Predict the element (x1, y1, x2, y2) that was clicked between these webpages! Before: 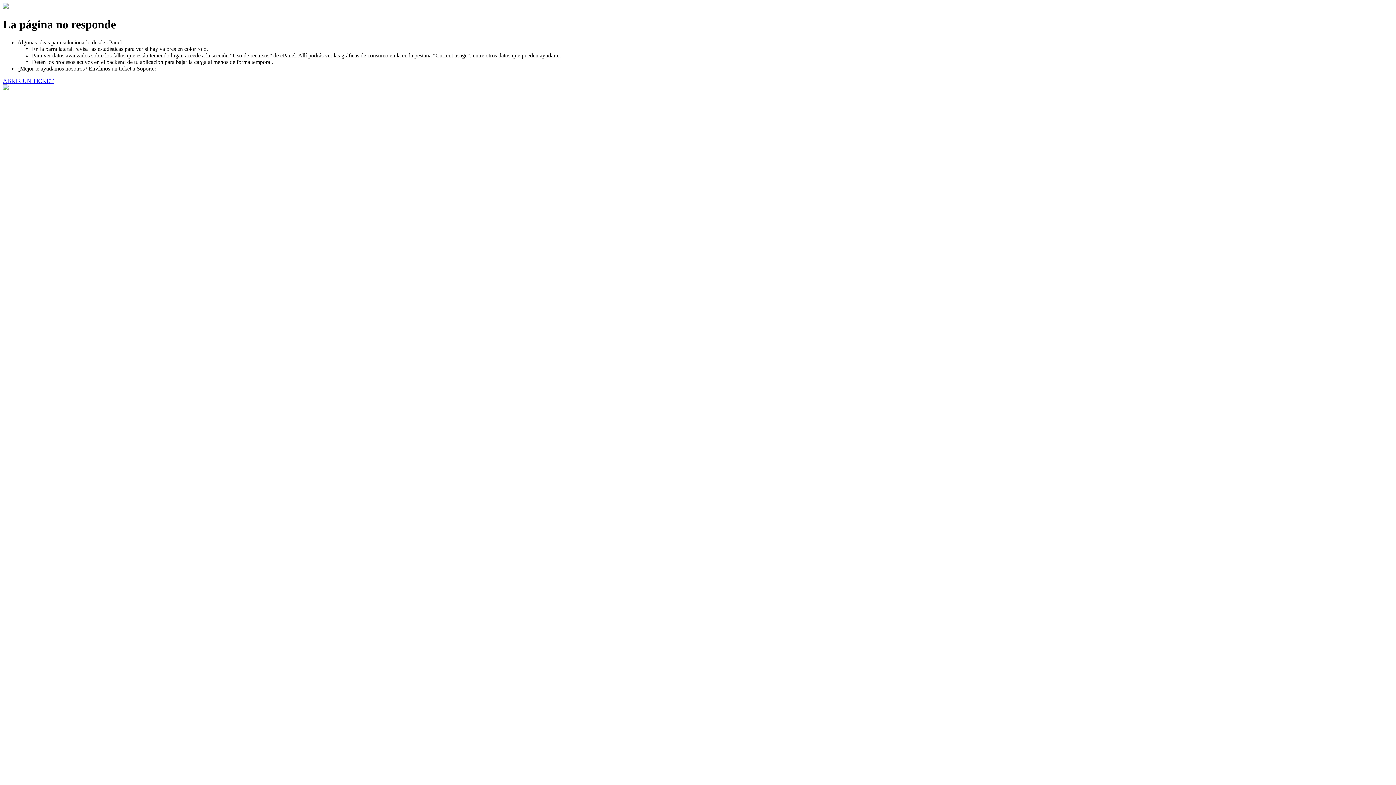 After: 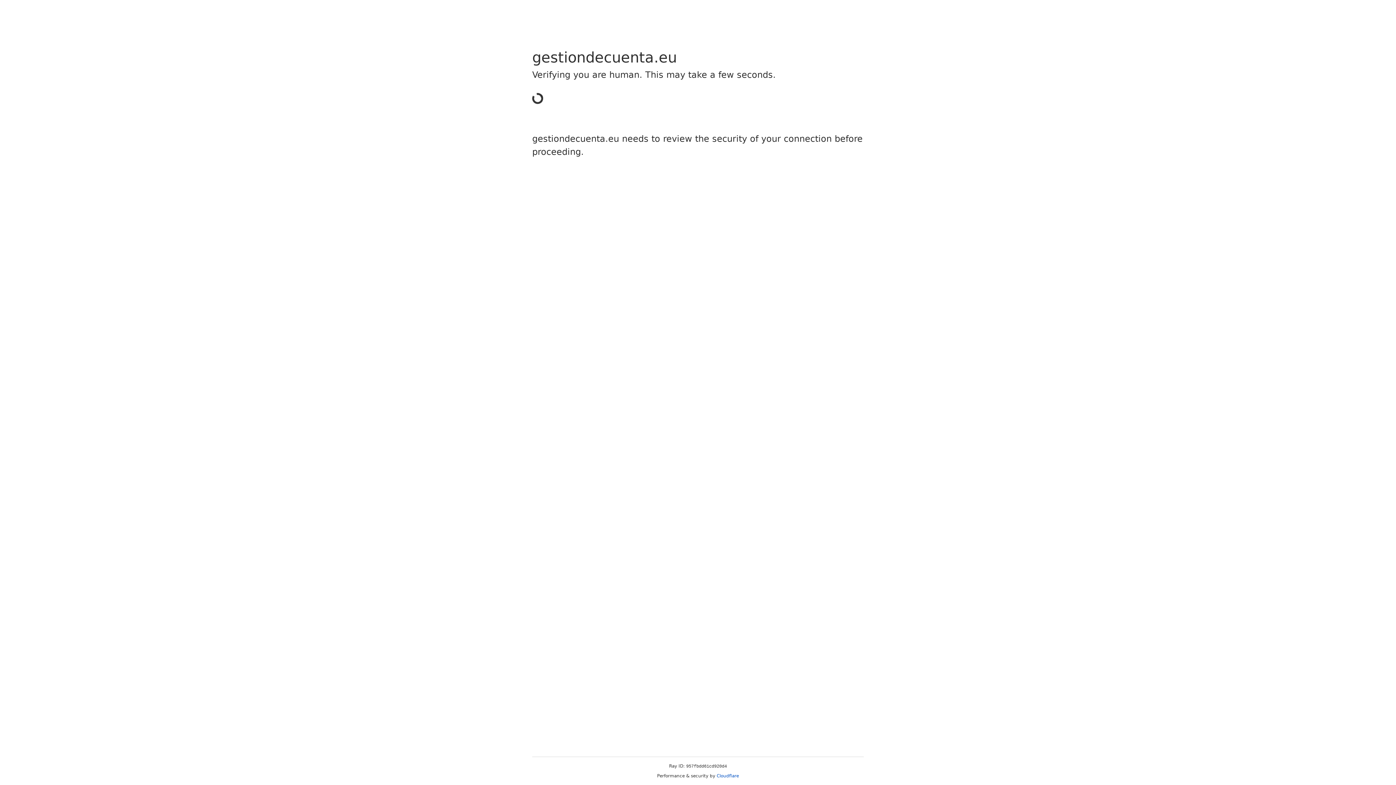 Action: label: ABRIR UN TICKET bbox: (2, 77, 53, 83)